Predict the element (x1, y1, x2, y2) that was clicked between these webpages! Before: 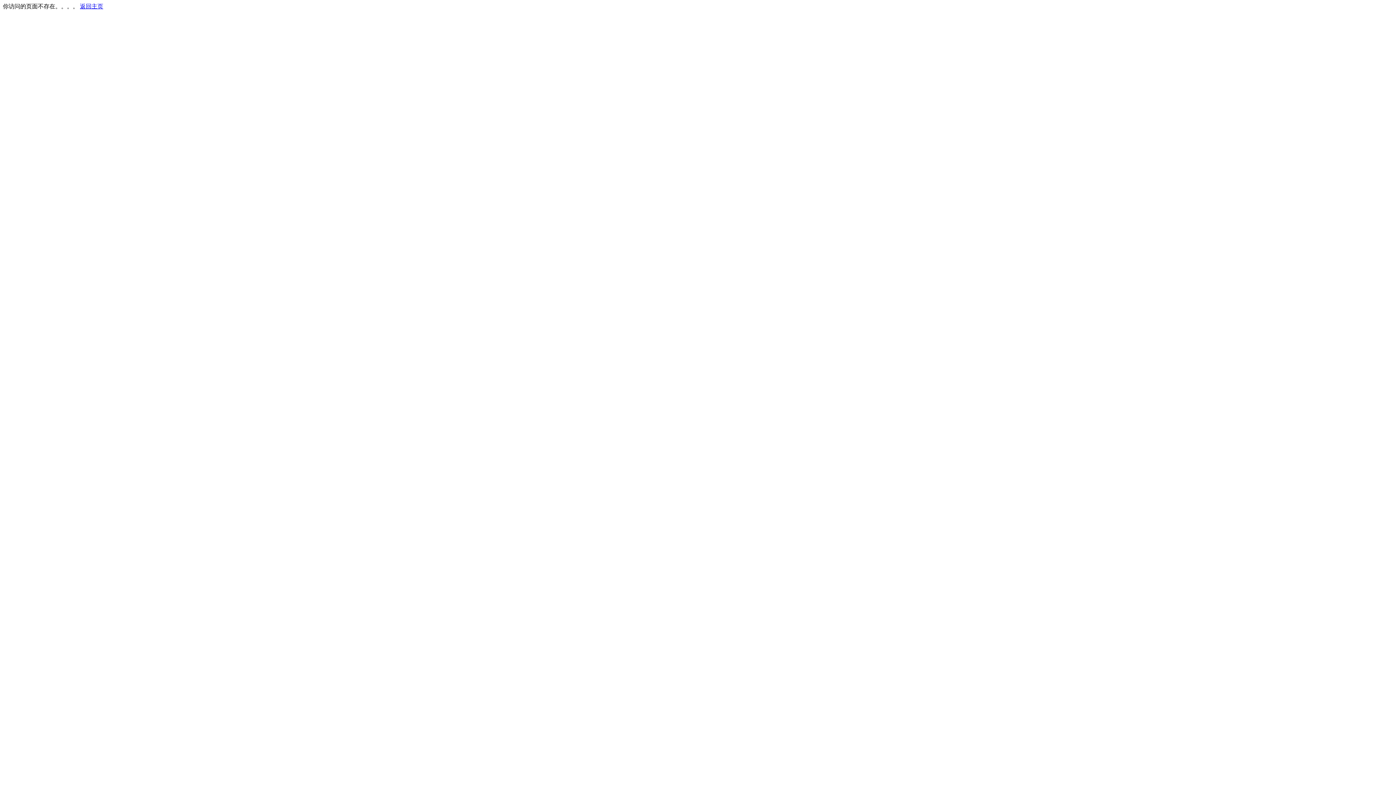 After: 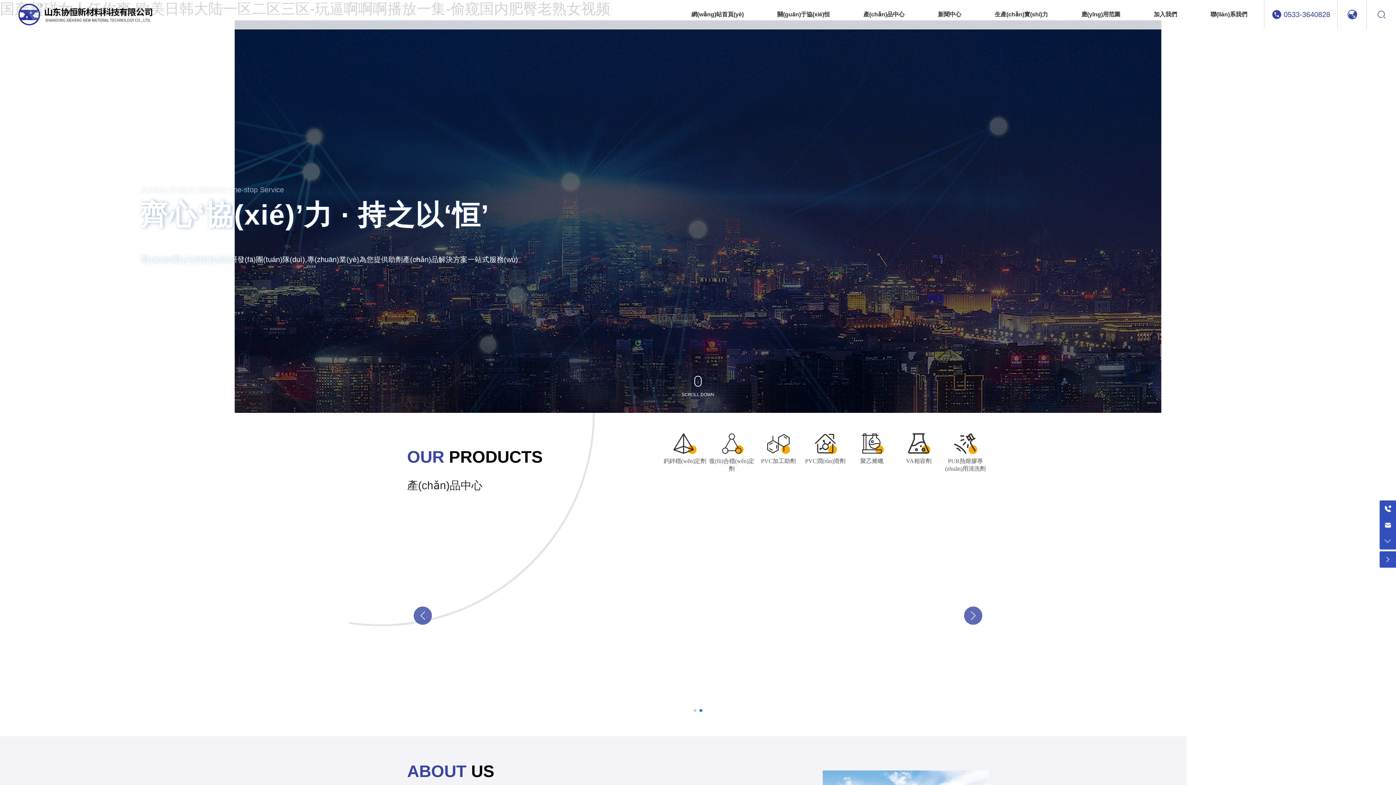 Action: label: 返回主页 bbox: (80, 3, 103, 9)